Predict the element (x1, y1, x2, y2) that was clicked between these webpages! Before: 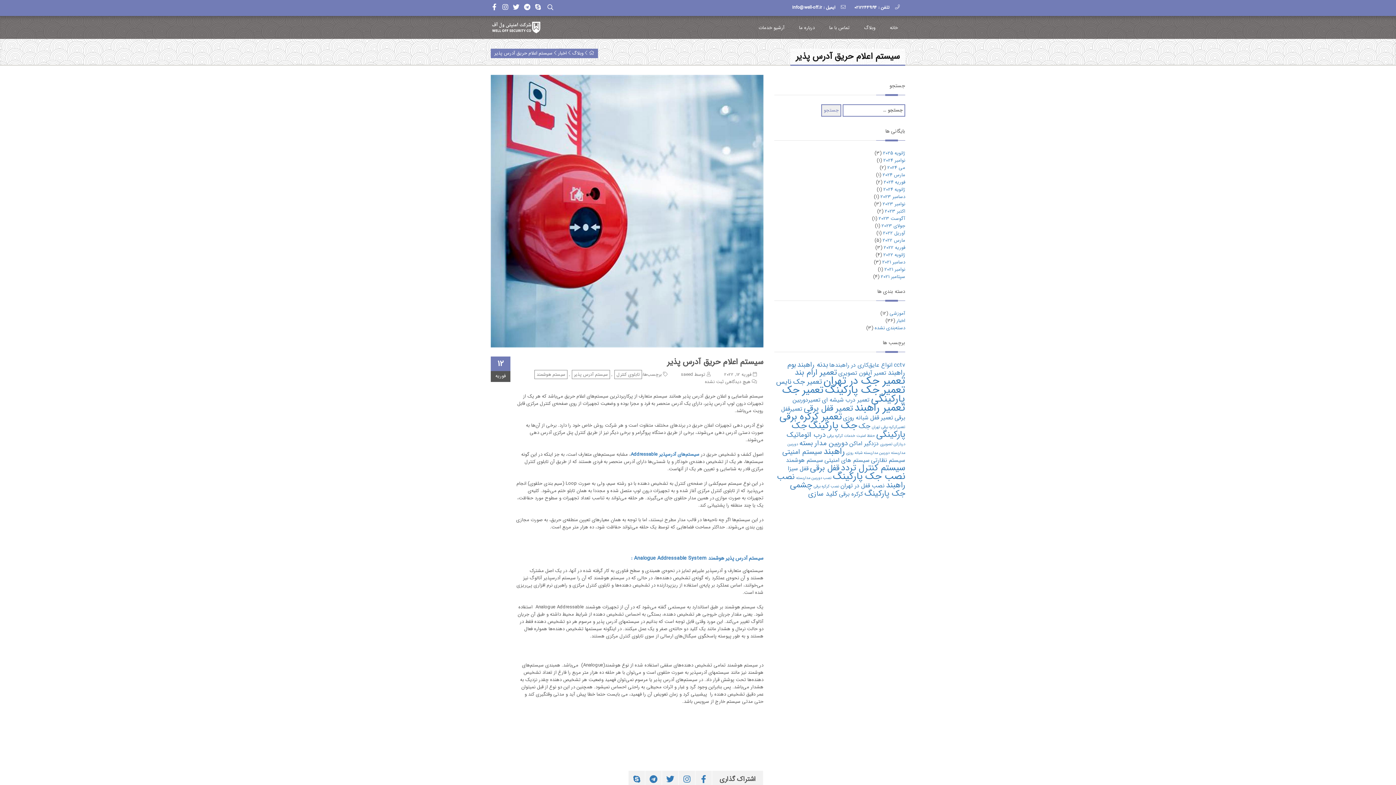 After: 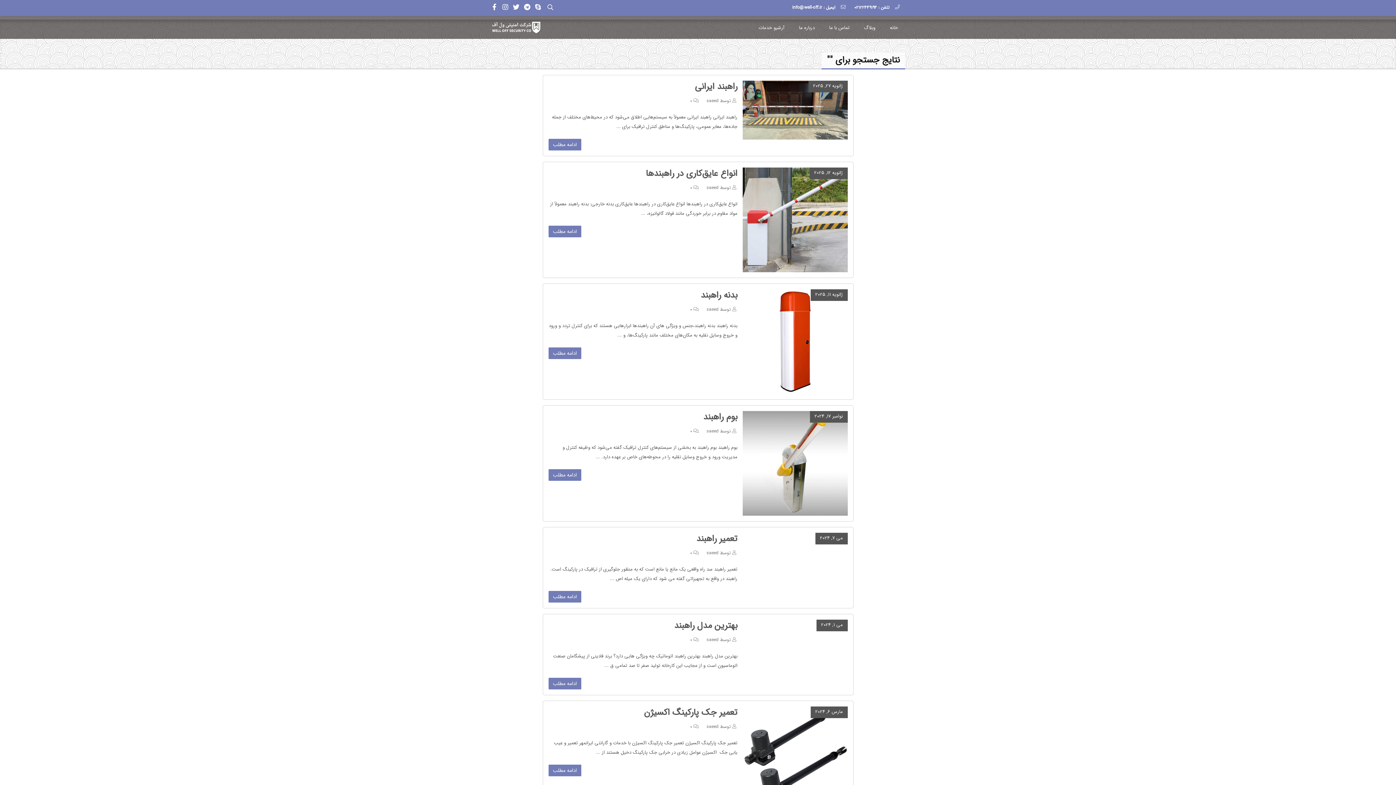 Action: bbox: (545, 2, 556, 13)